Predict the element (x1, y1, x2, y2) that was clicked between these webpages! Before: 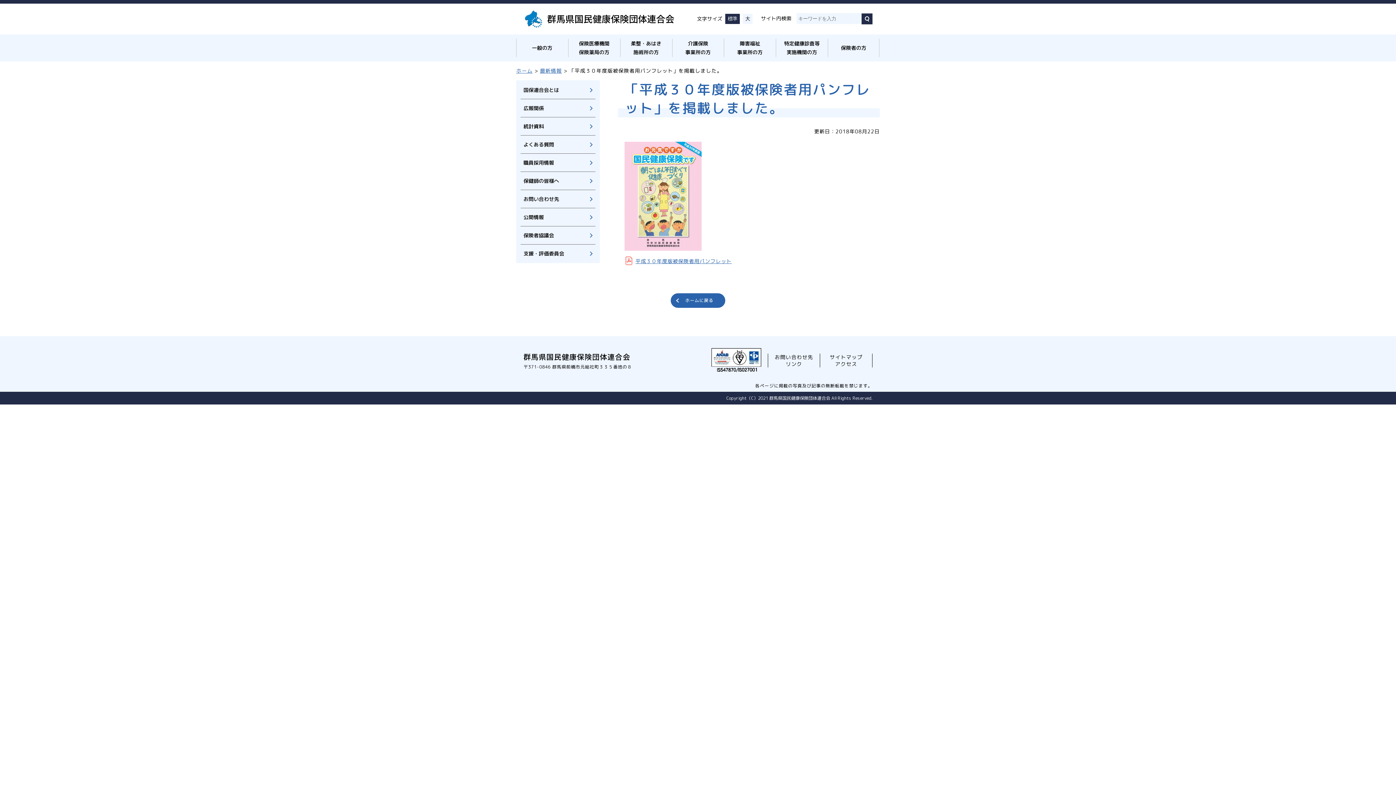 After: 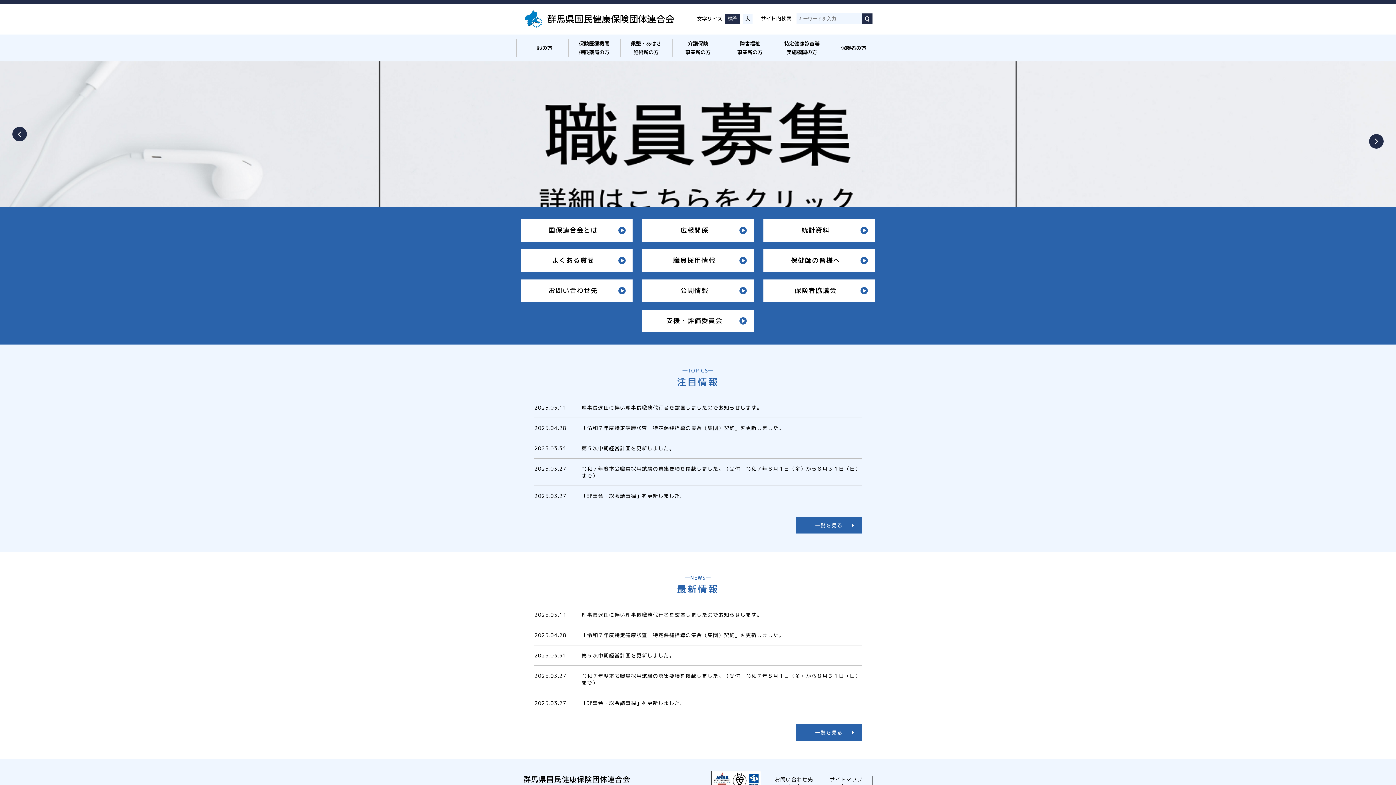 Action: bbox: (670, 293, 725, 300)